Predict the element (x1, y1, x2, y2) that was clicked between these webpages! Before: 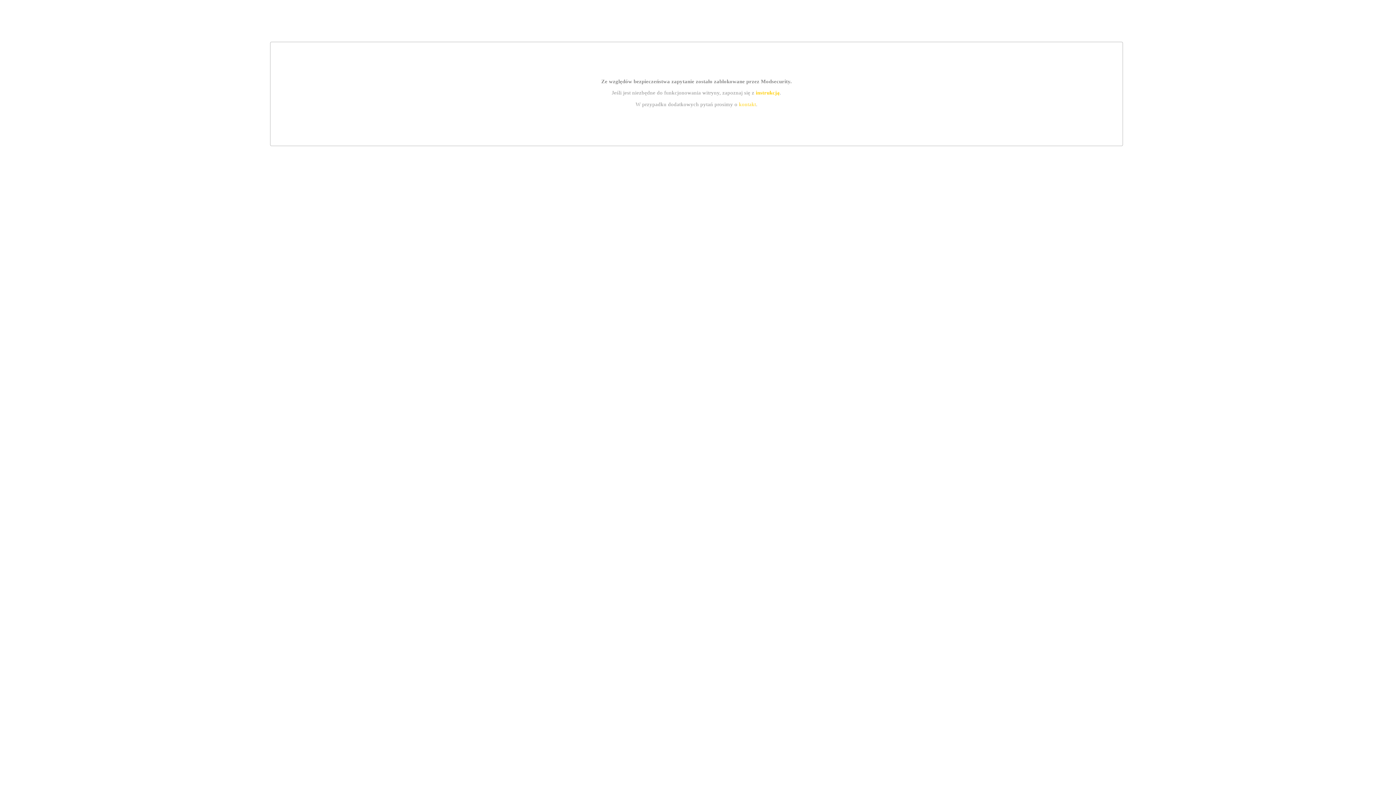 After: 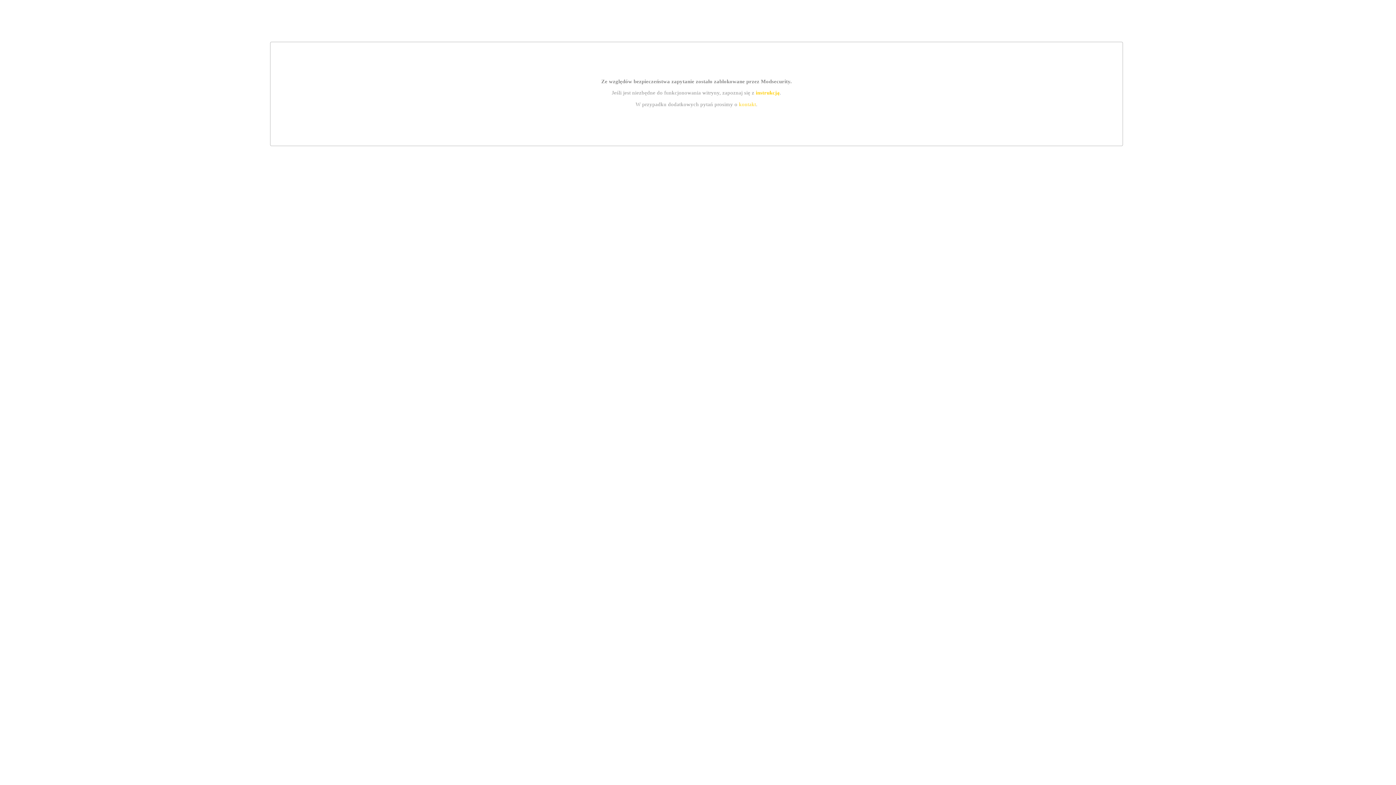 Action: bbox: (755, 89, 779, 95) label: instrukcją